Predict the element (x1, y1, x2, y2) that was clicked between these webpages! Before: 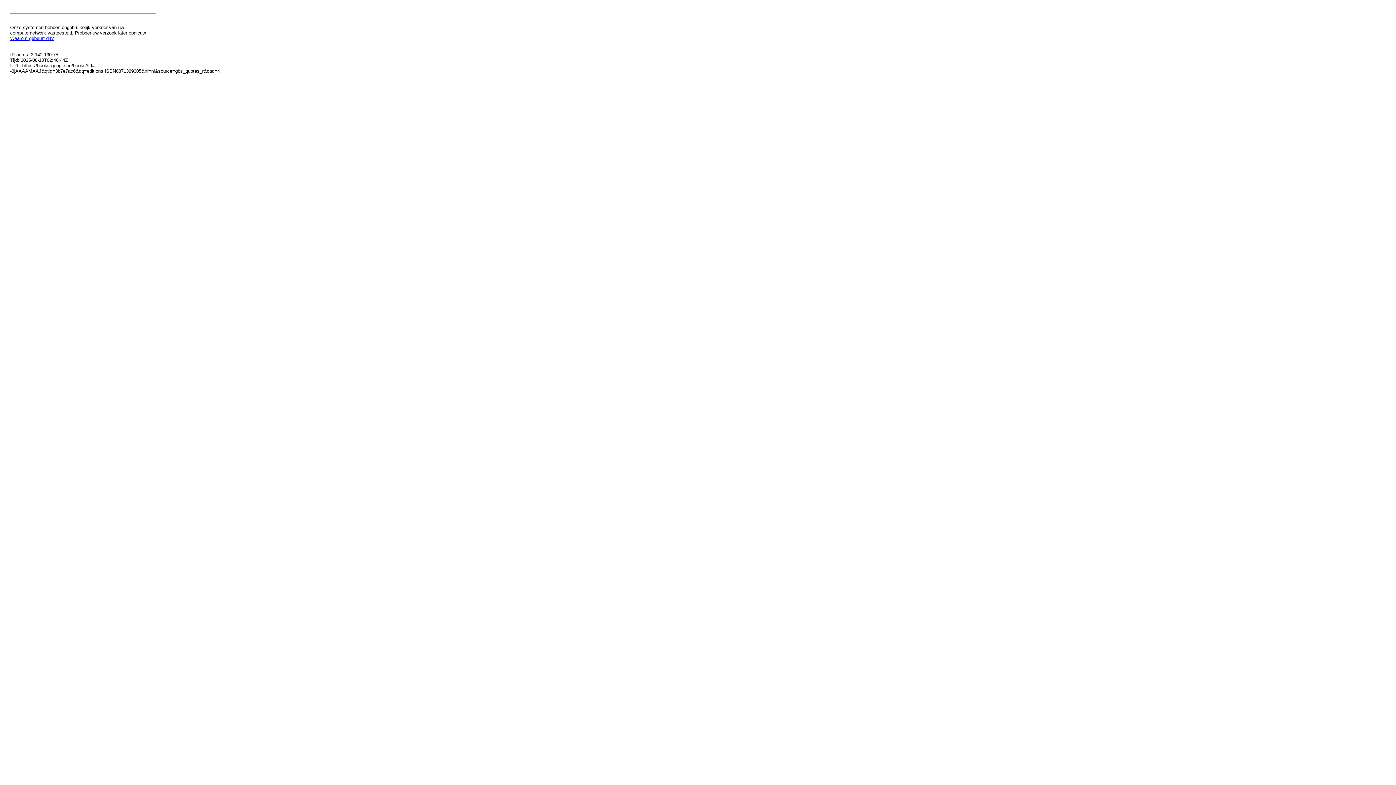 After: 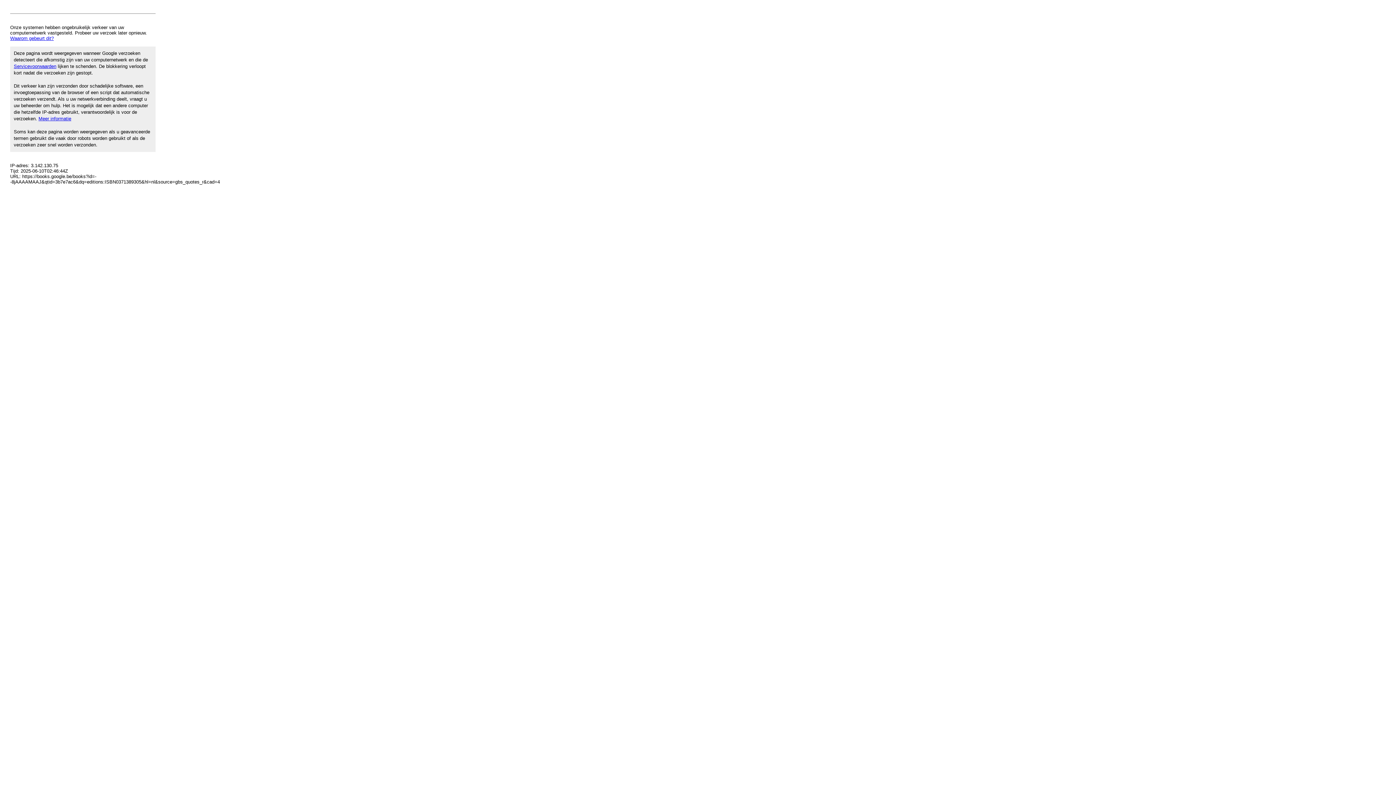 Action: label: Waarom gebeurt dit? bbox: (10, 35, 53, 41)